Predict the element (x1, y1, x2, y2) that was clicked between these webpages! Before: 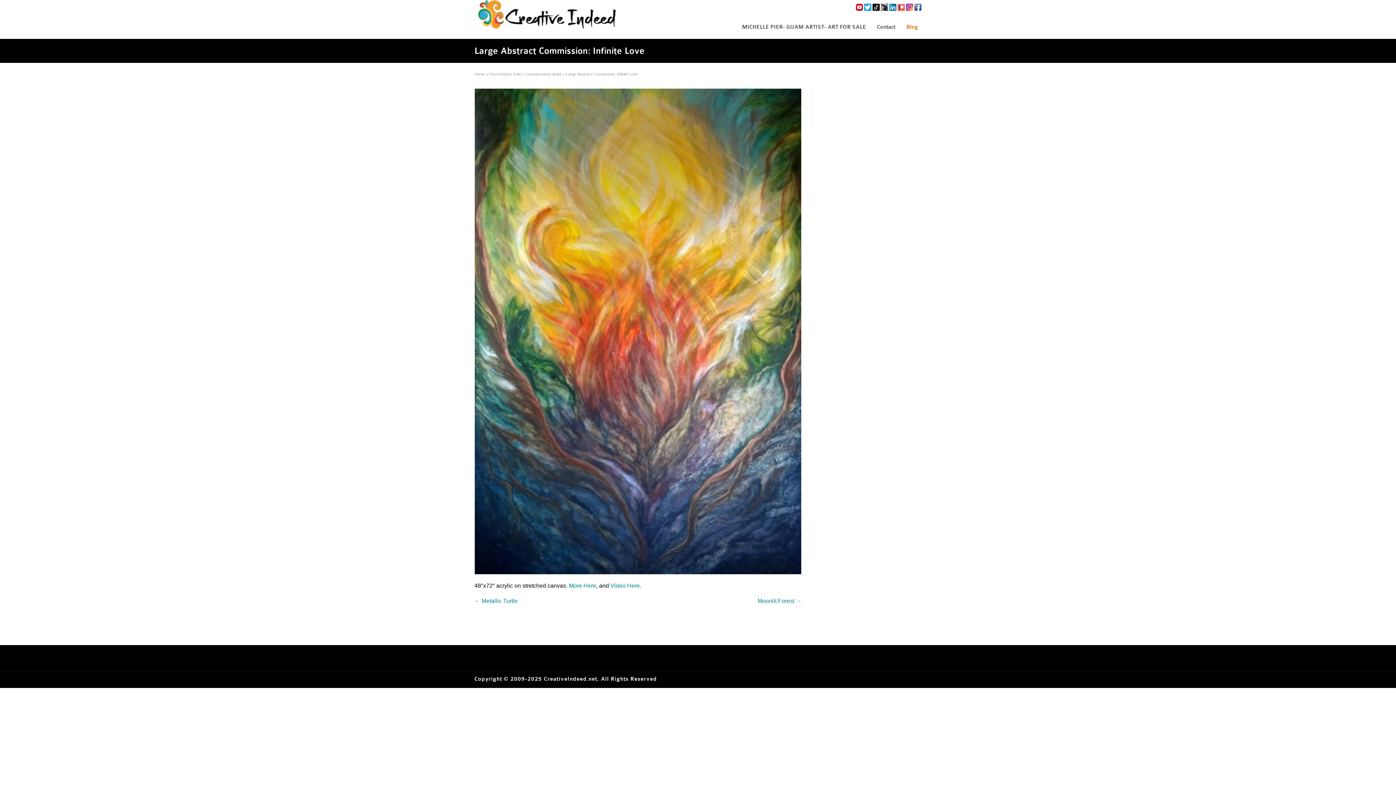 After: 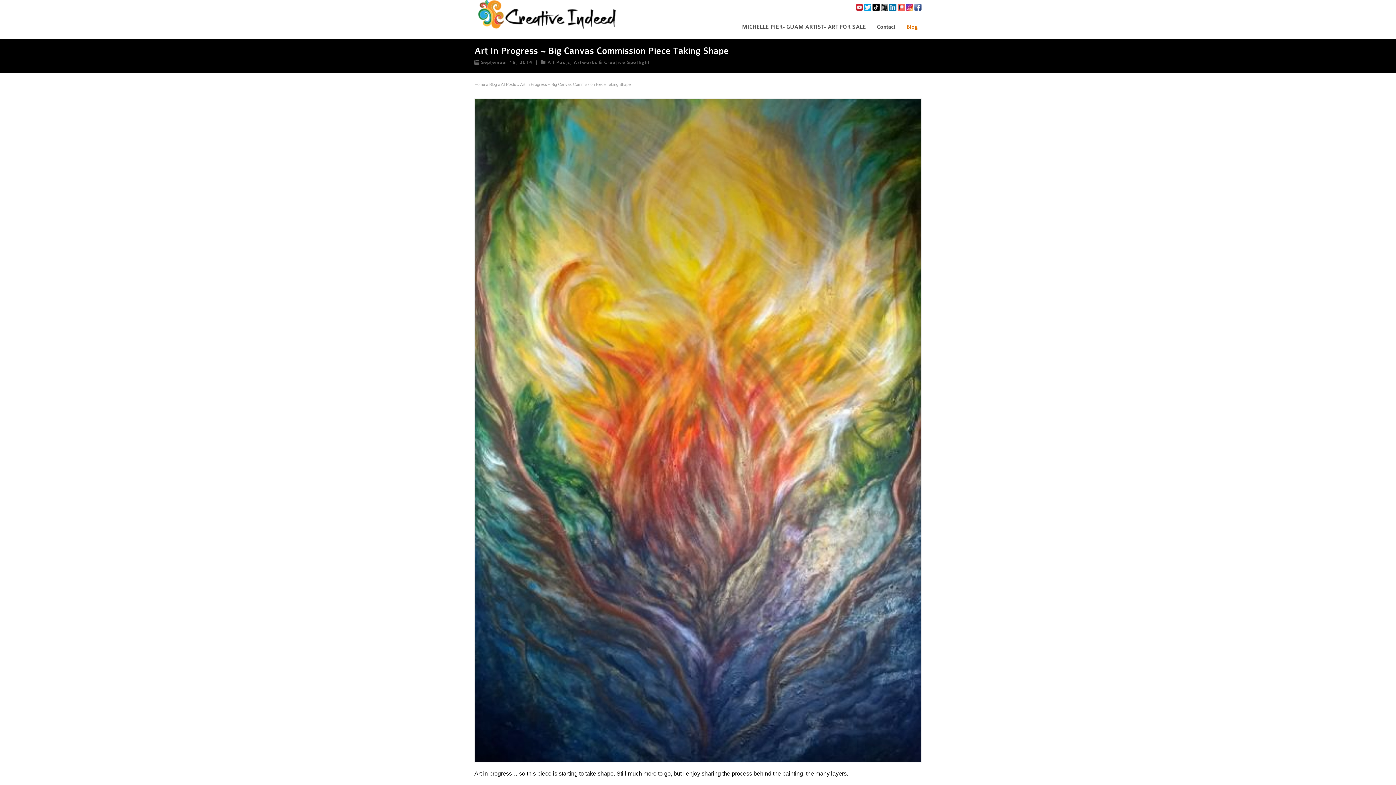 Action: bbox: (569, 582, 596, 589) label: More Here